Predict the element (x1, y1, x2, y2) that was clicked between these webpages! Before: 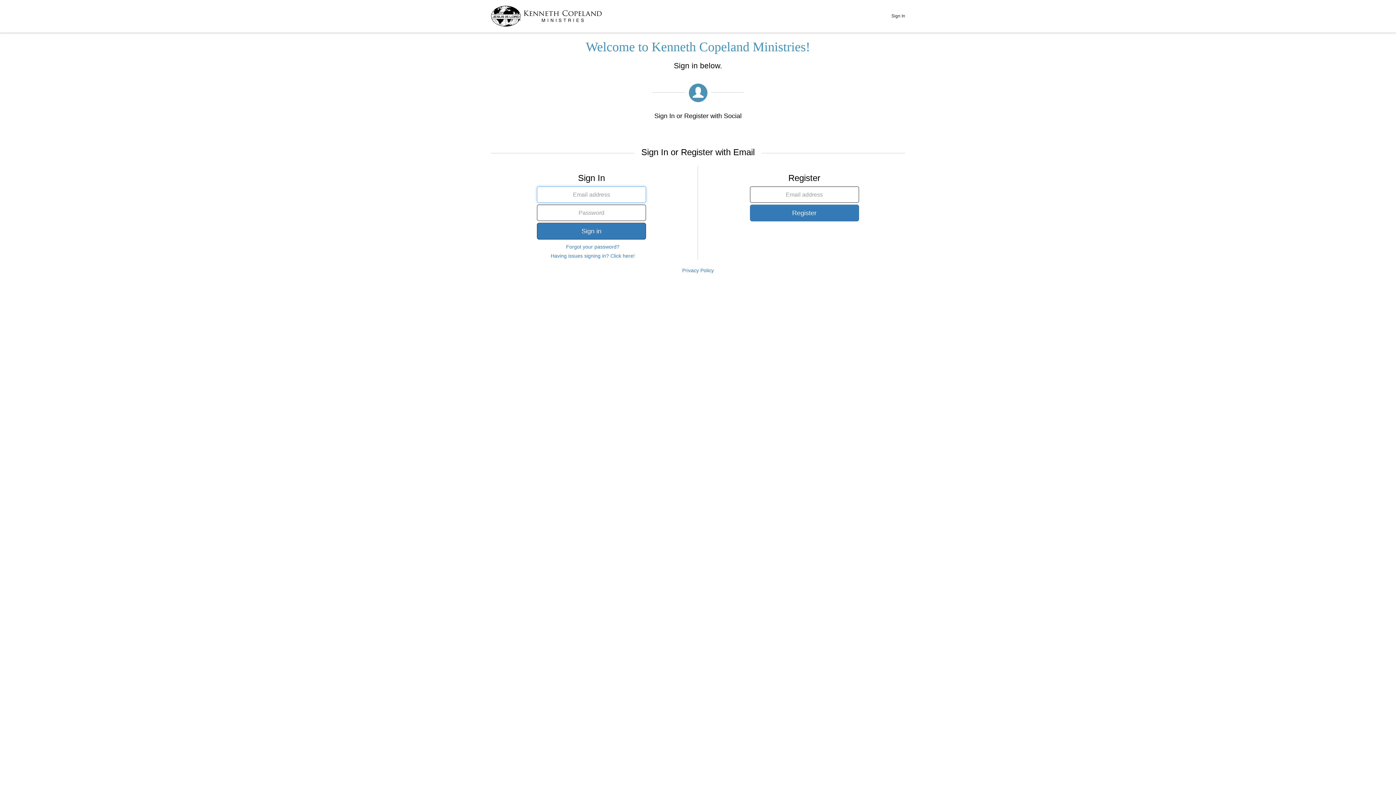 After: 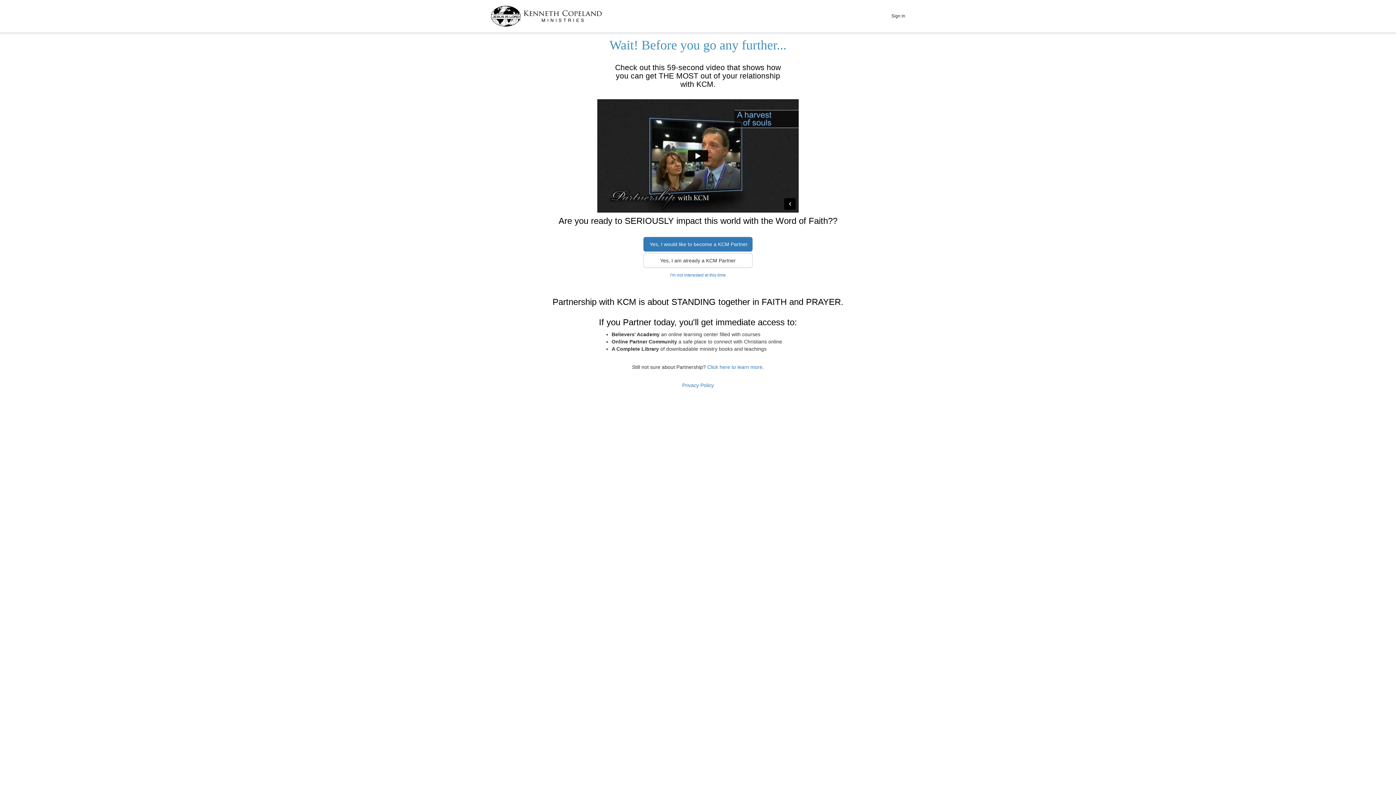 Action: label: Register bbox: (750, 204, 859, 221)